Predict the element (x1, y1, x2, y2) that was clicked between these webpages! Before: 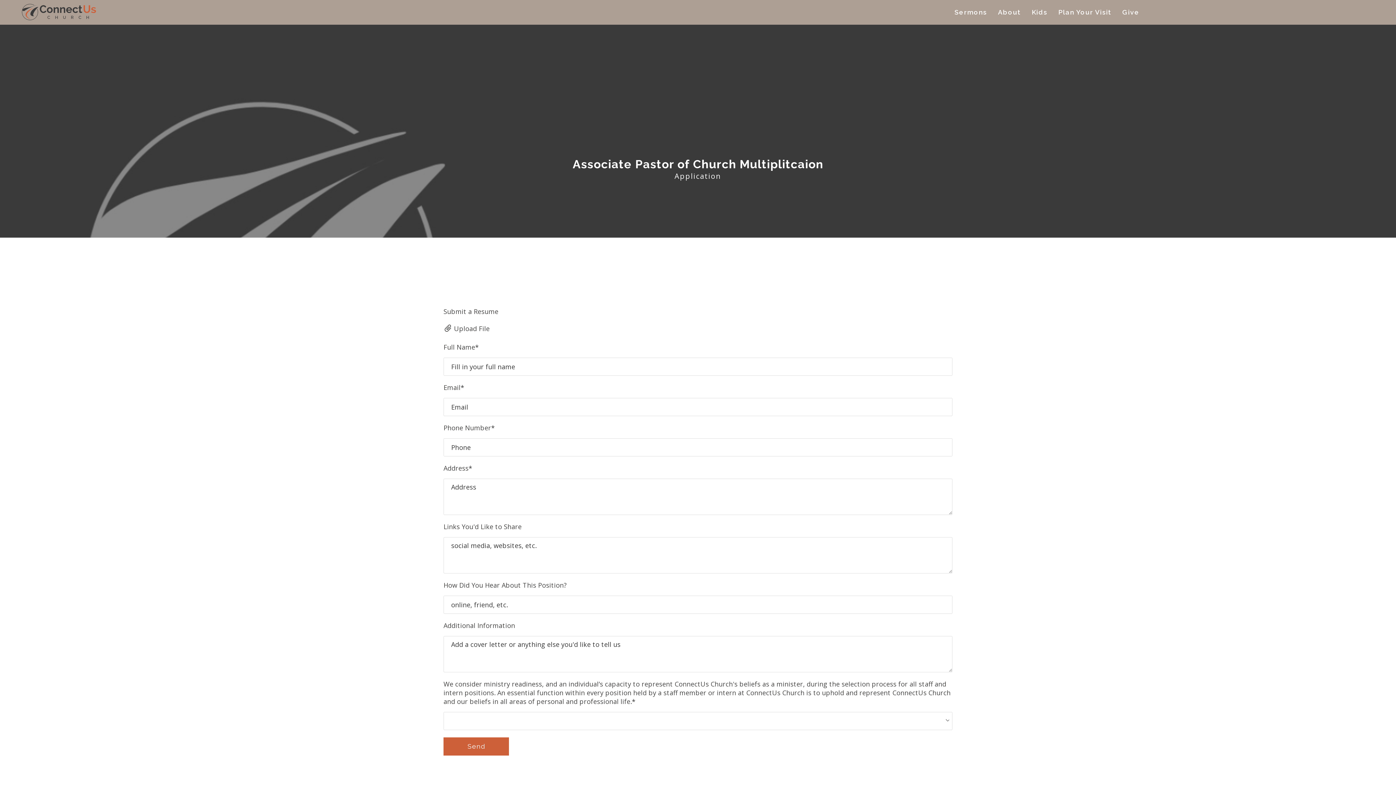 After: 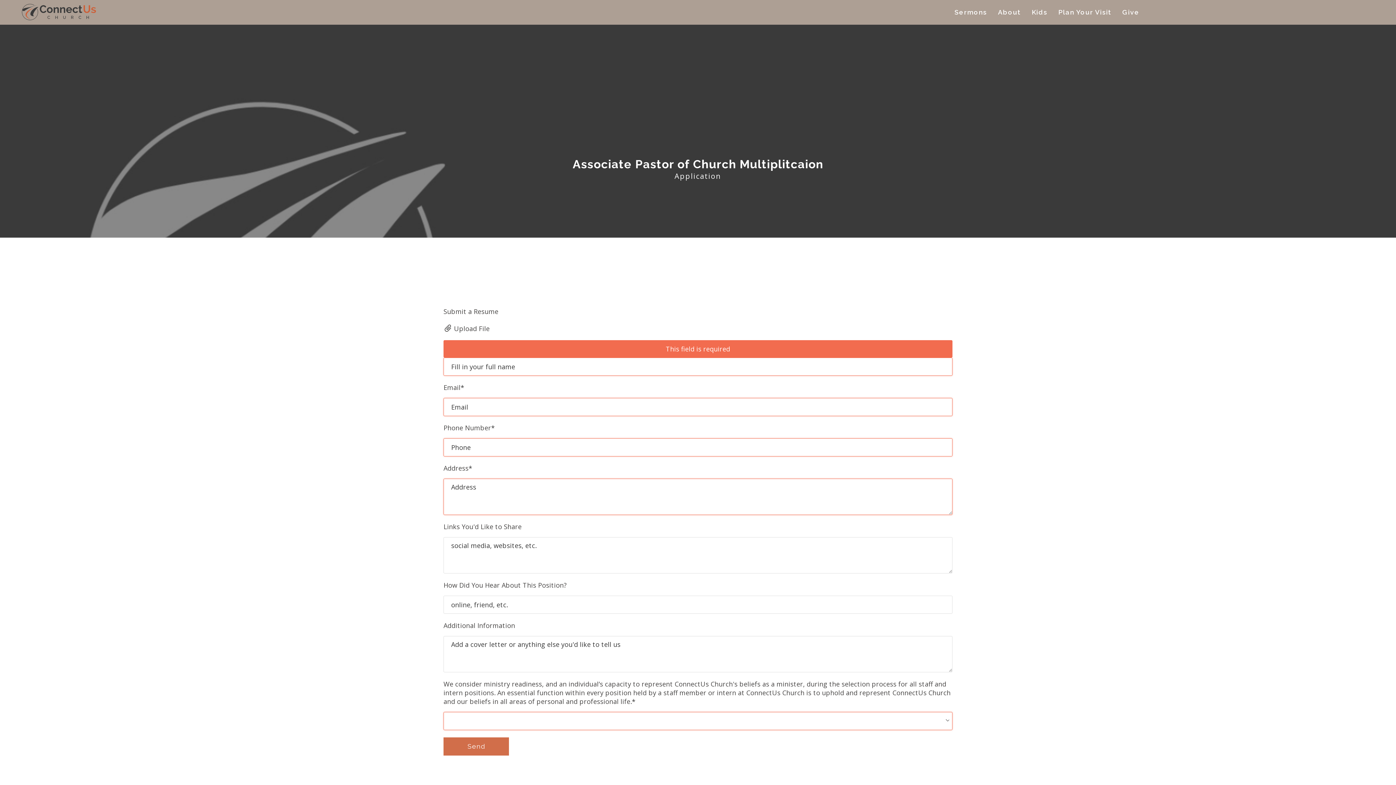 Action: label: Send bbox: (443, 737, 509, 755)